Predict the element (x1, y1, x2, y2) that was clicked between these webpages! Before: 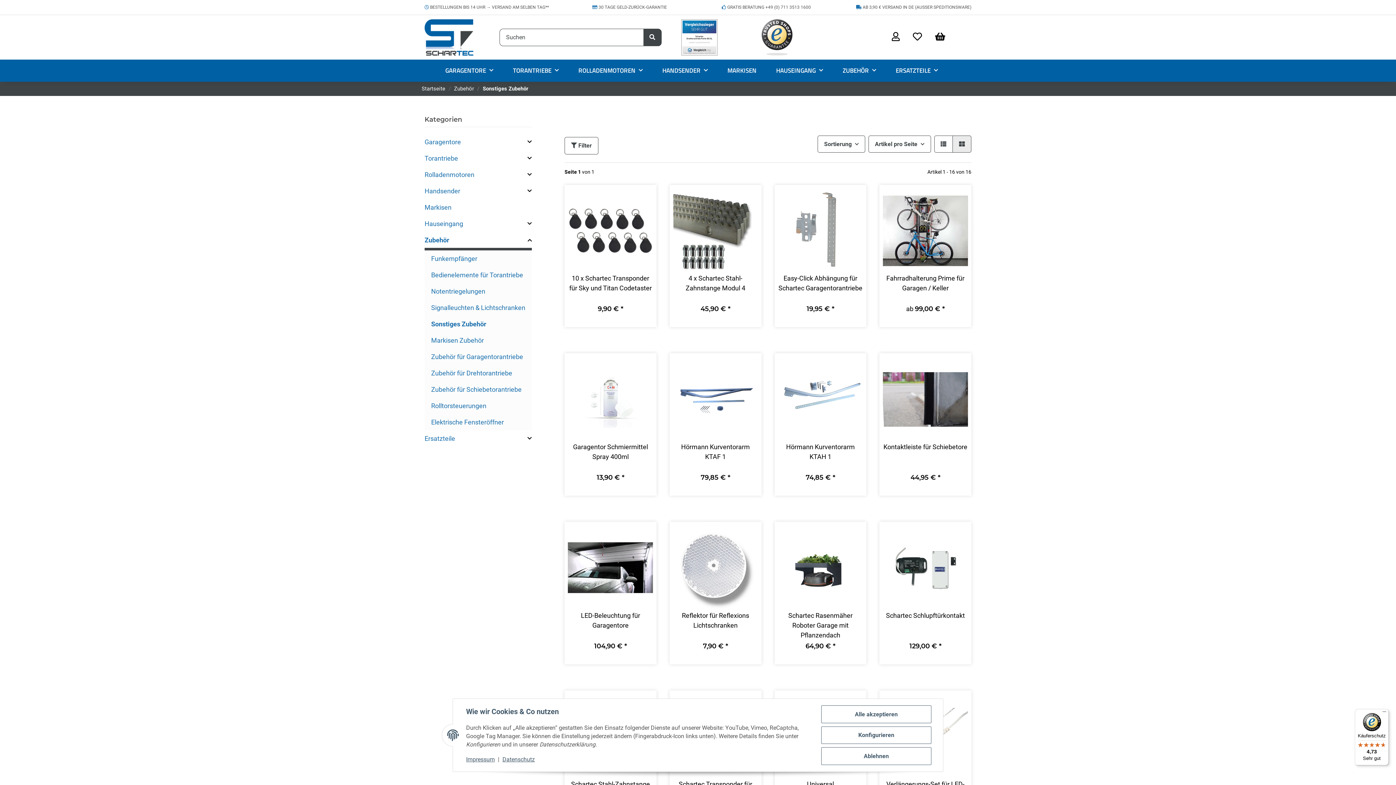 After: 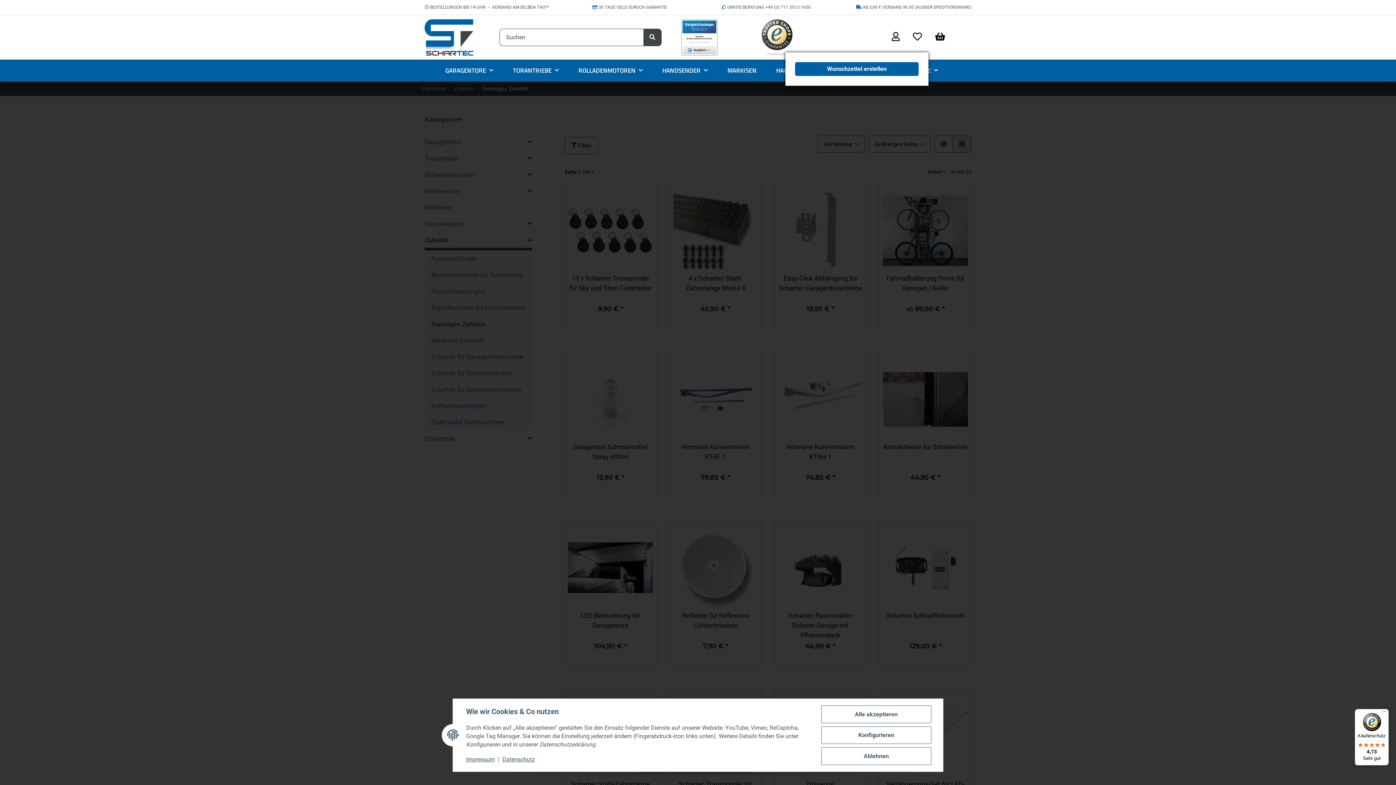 Action: label: Wunschzettel bbox: (906, 22, 928, 52)